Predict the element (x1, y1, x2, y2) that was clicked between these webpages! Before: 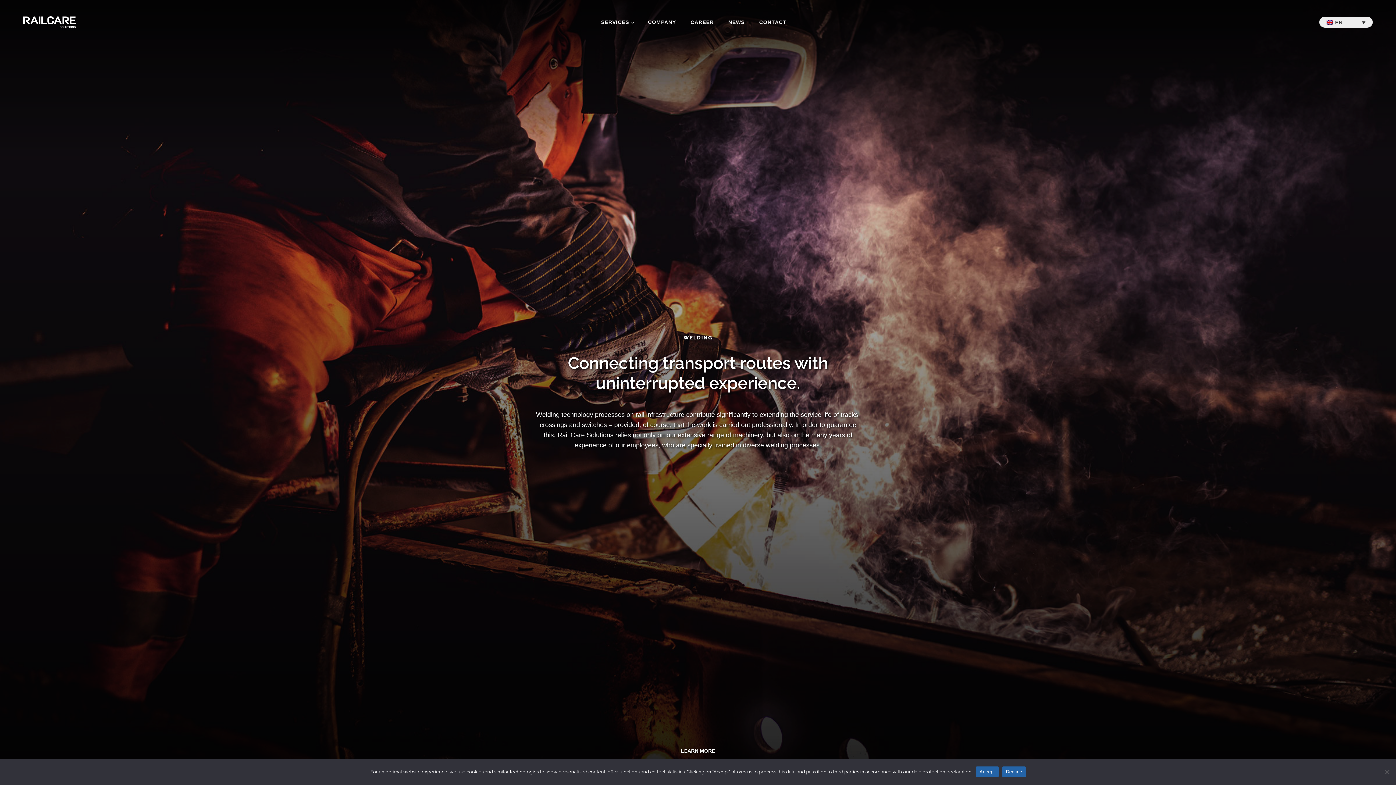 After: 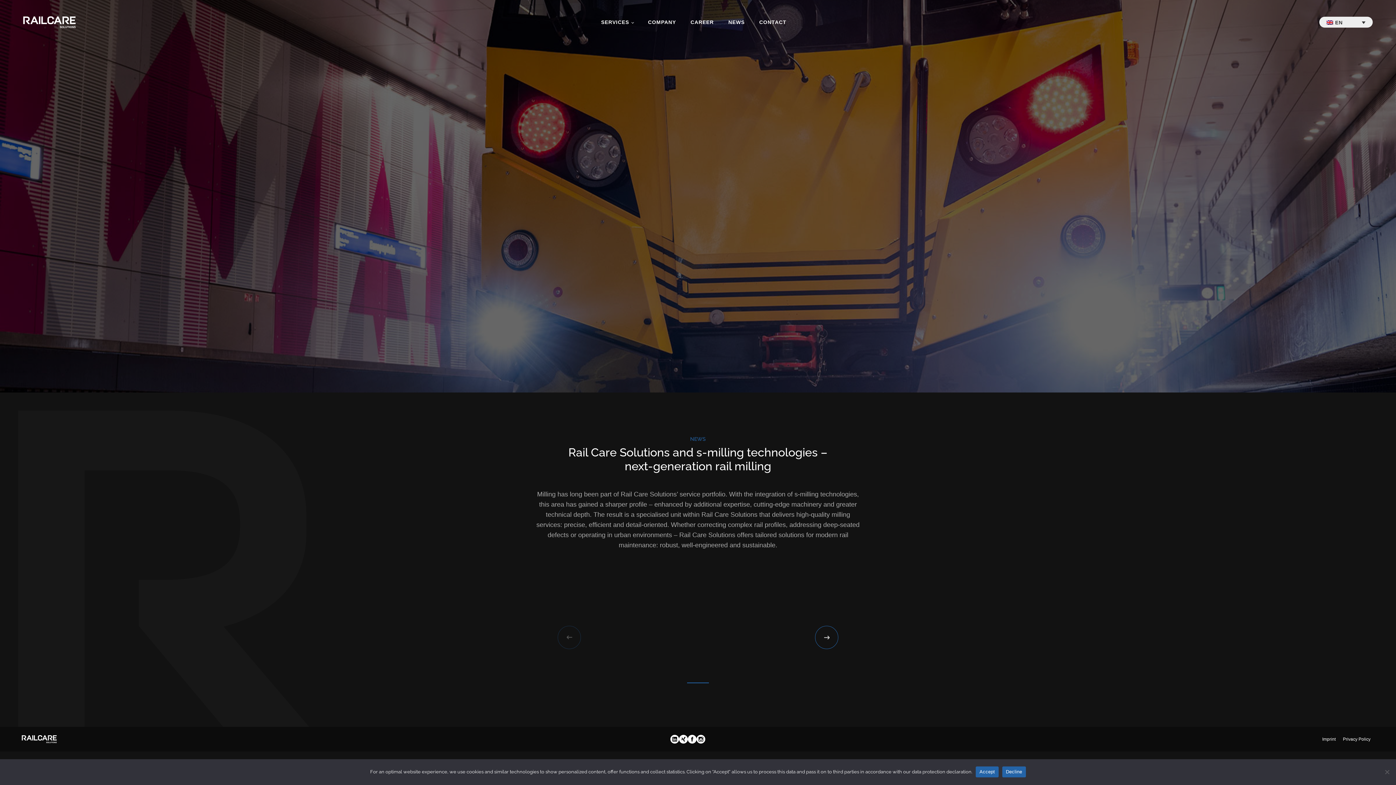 Action: label: NEWS bbox: (721, 10, 752, 33)